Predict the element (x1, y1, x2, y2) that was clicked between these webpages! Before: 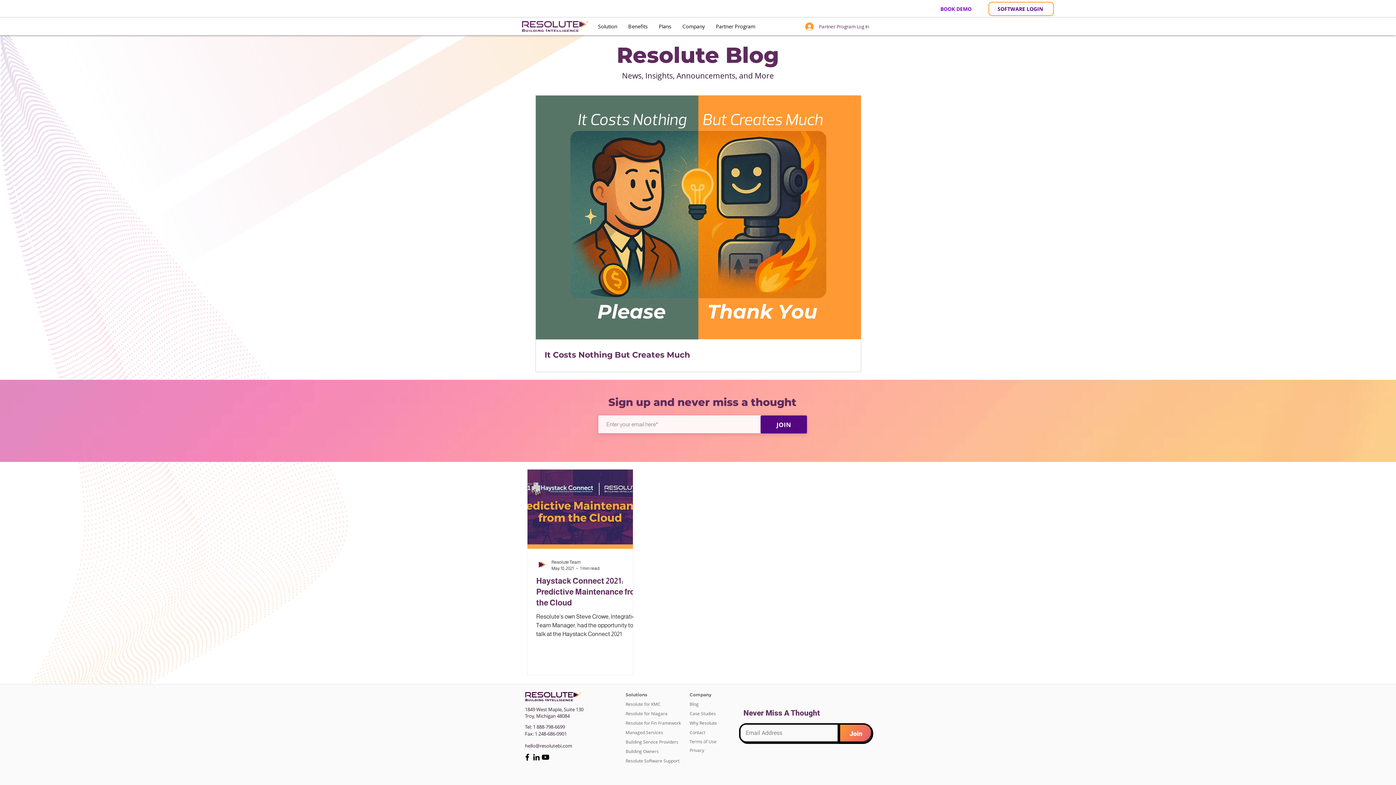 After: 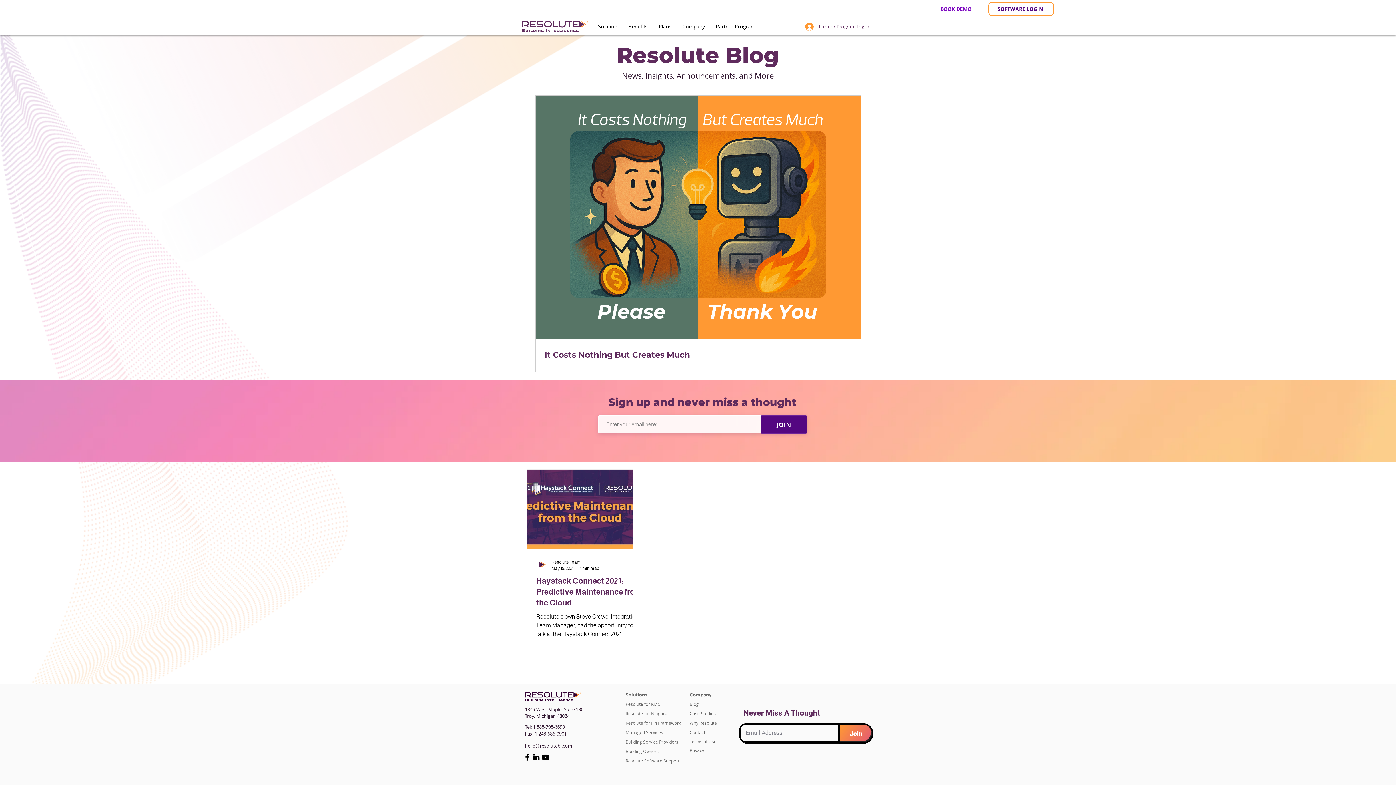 Action: label: LinkedIn bbox: (532, 753, 541, 762)